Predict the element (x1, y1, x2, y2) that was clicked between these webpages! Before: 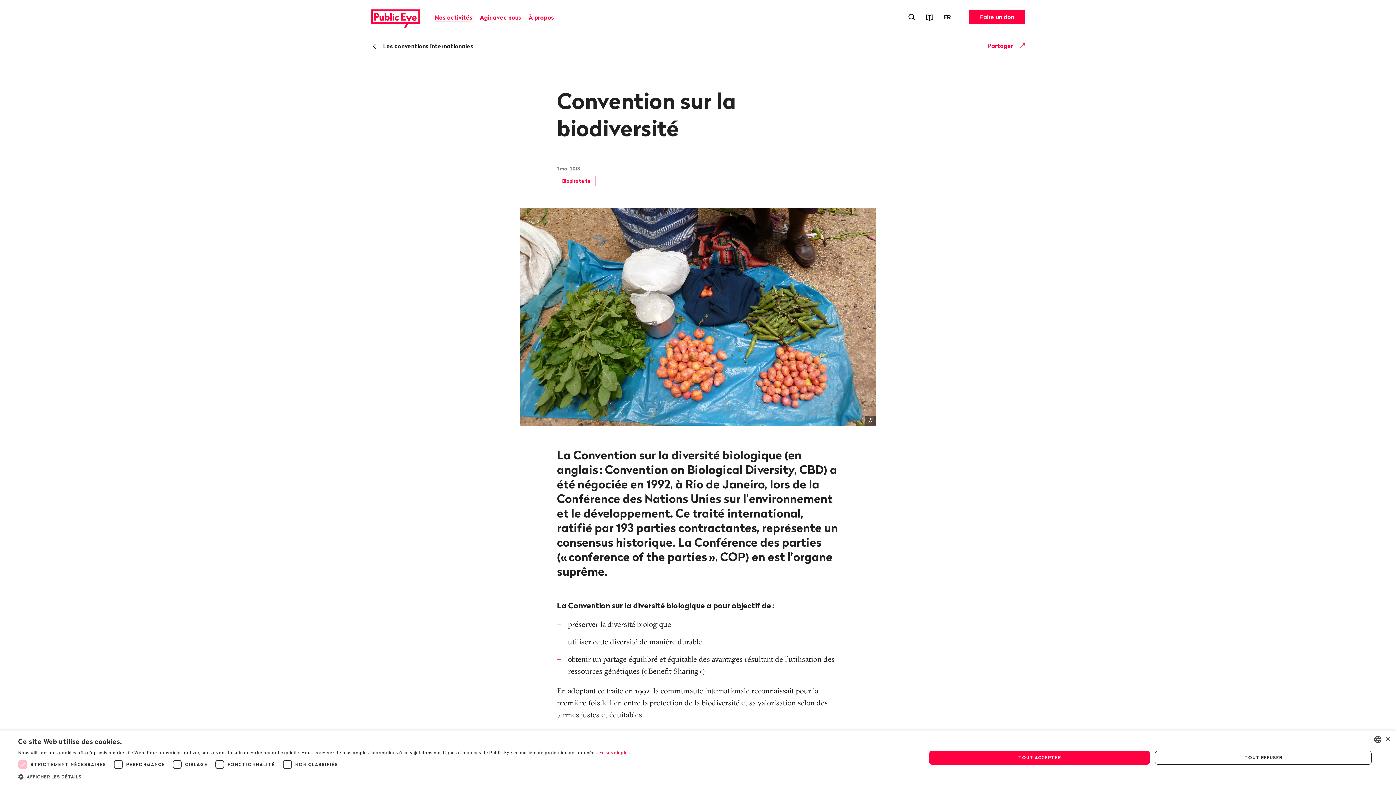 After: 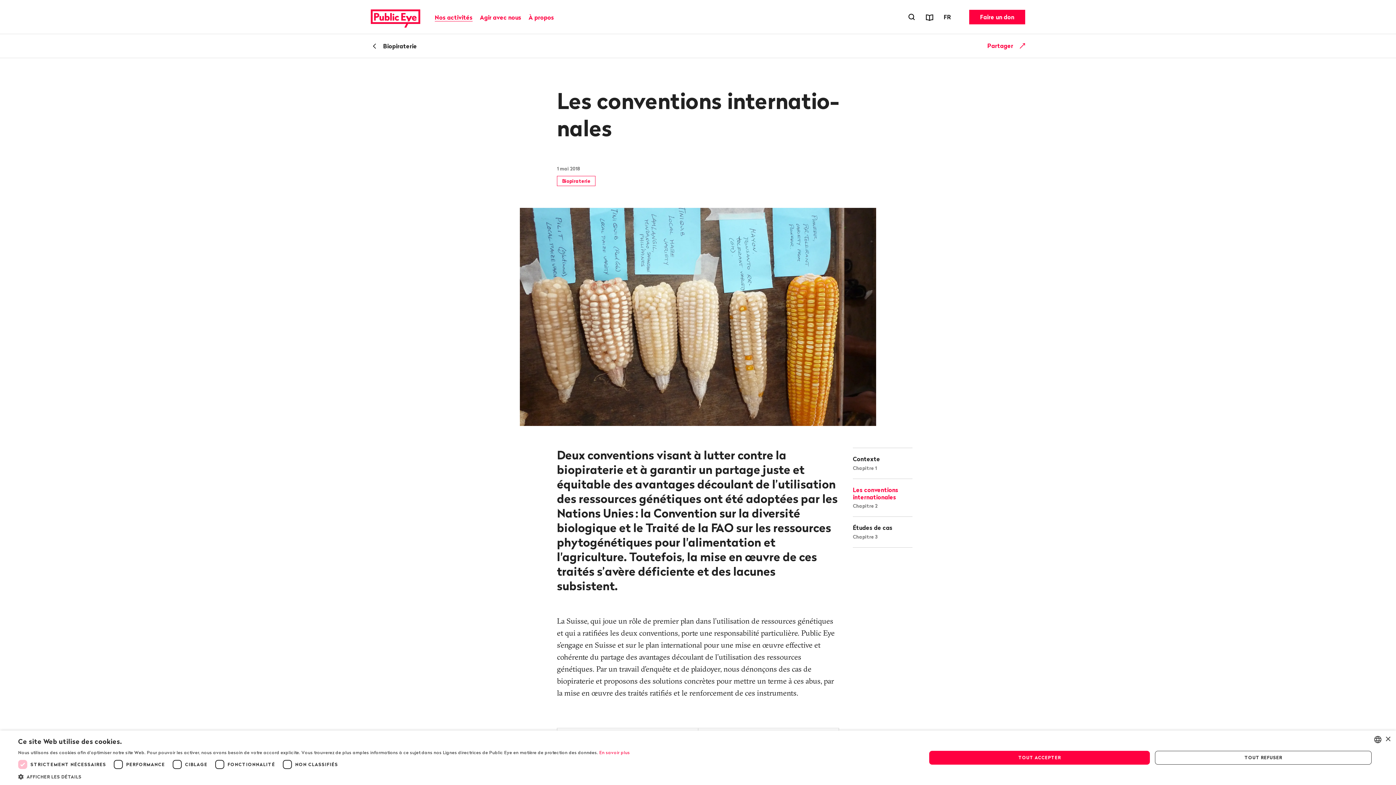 Action: bbox: (370, 42, 473, 49) label: Les con­ven­tions inter­na­tio­nales